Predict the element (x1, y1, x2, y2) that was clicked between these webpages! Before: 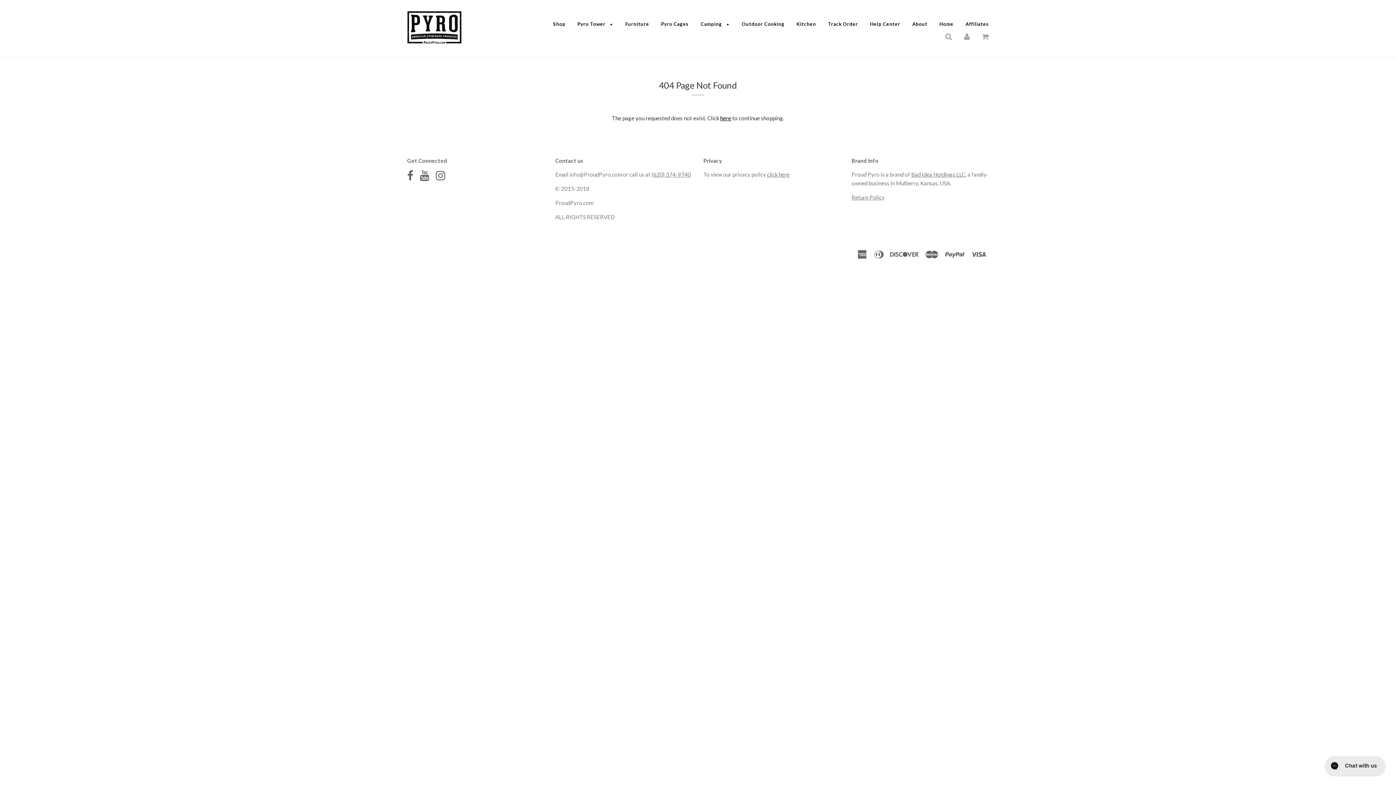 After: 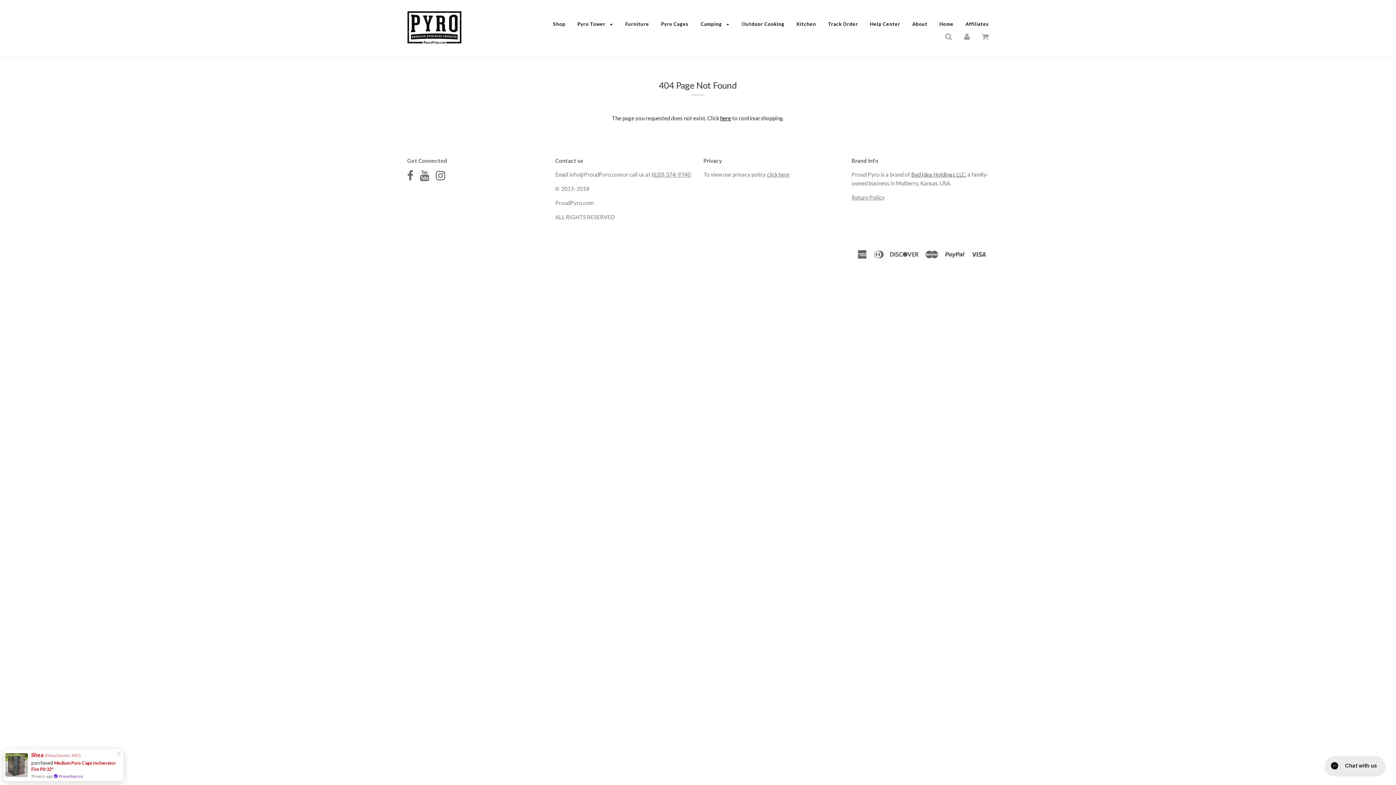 Action: label: Bad Idea Holdings LLC bbox: (911, 171, 965, 177)